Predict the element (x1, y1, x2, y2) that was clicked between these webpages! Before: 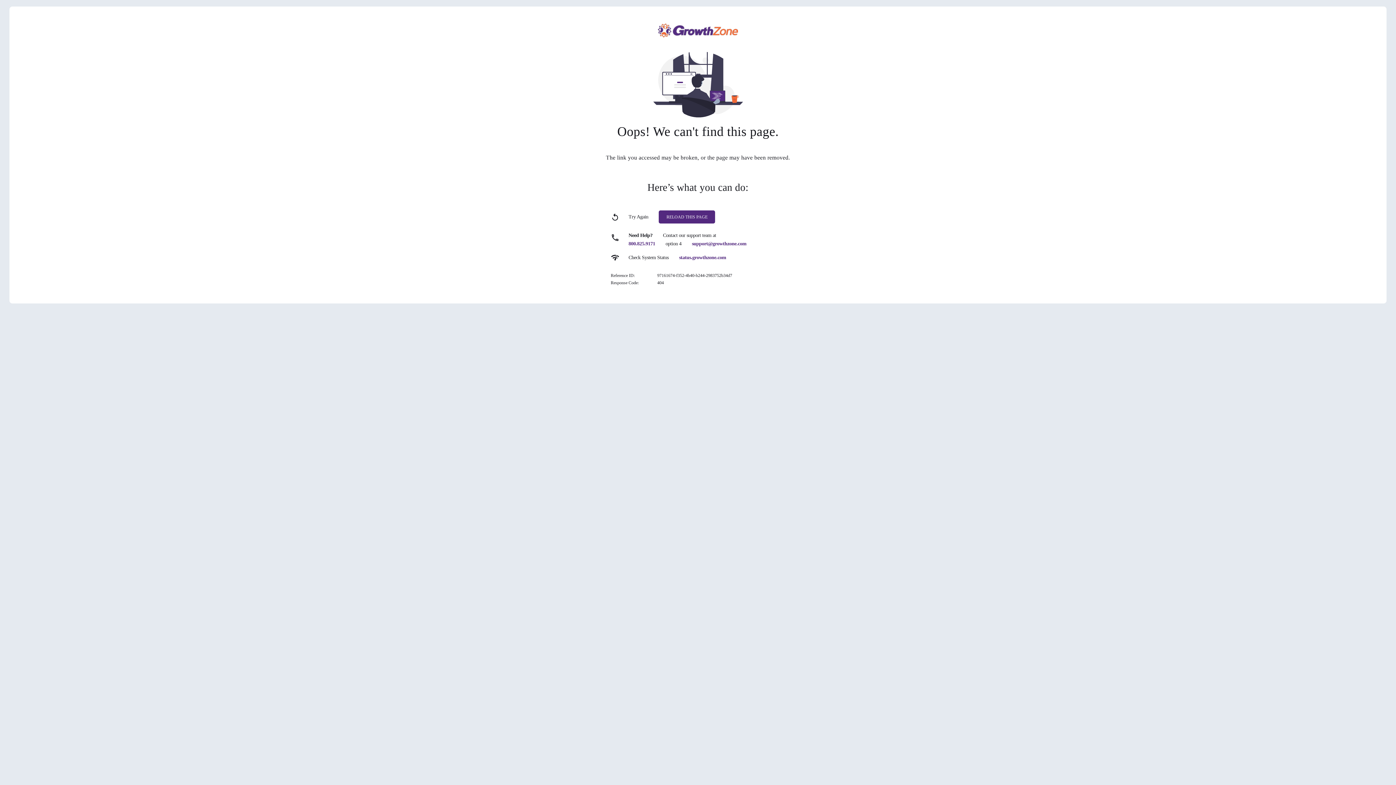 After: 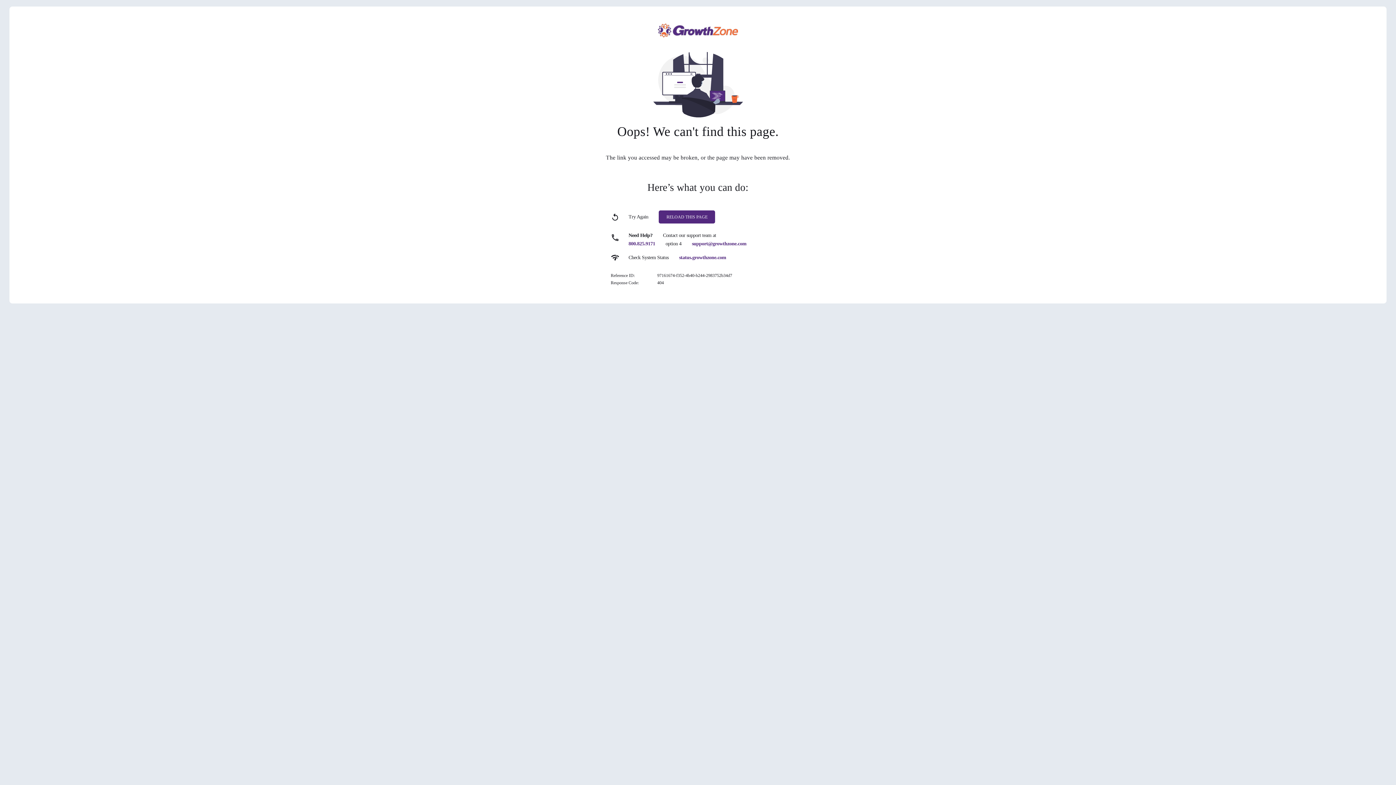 Action: label: 800.825.9171 bbox: (628, 241, 655, 246)